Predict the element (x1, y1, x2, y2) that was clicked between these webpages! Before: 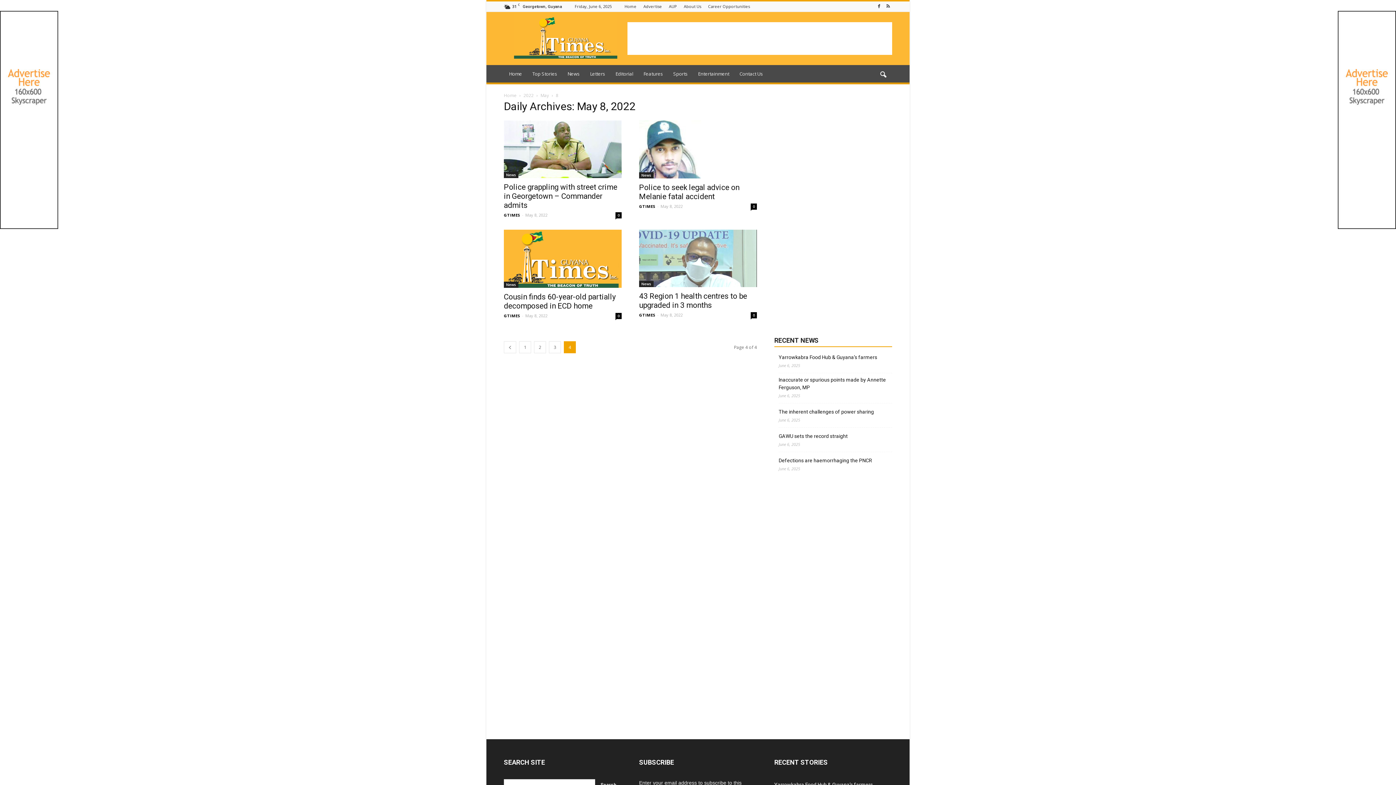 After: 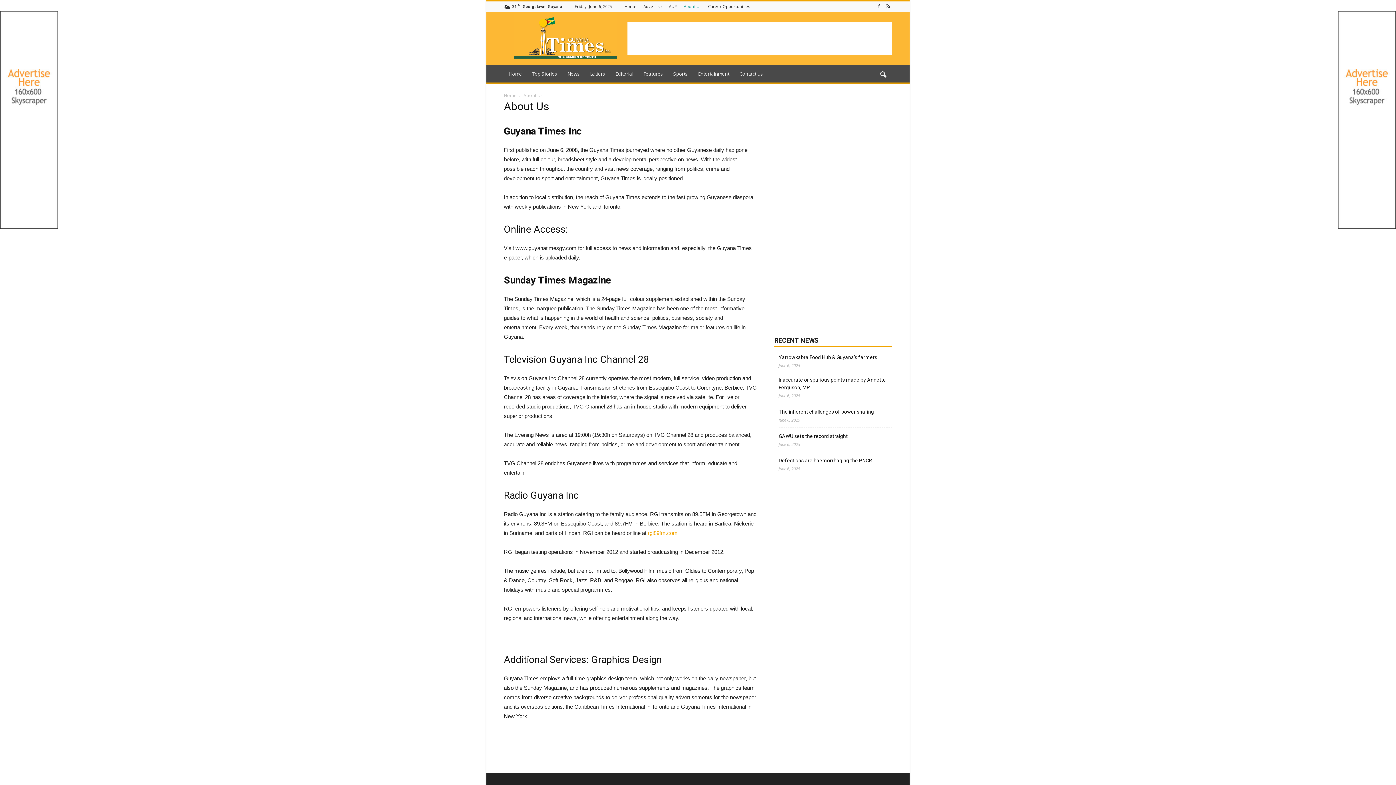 Action: label: About Us bbox: (684, 3, 701, 9)